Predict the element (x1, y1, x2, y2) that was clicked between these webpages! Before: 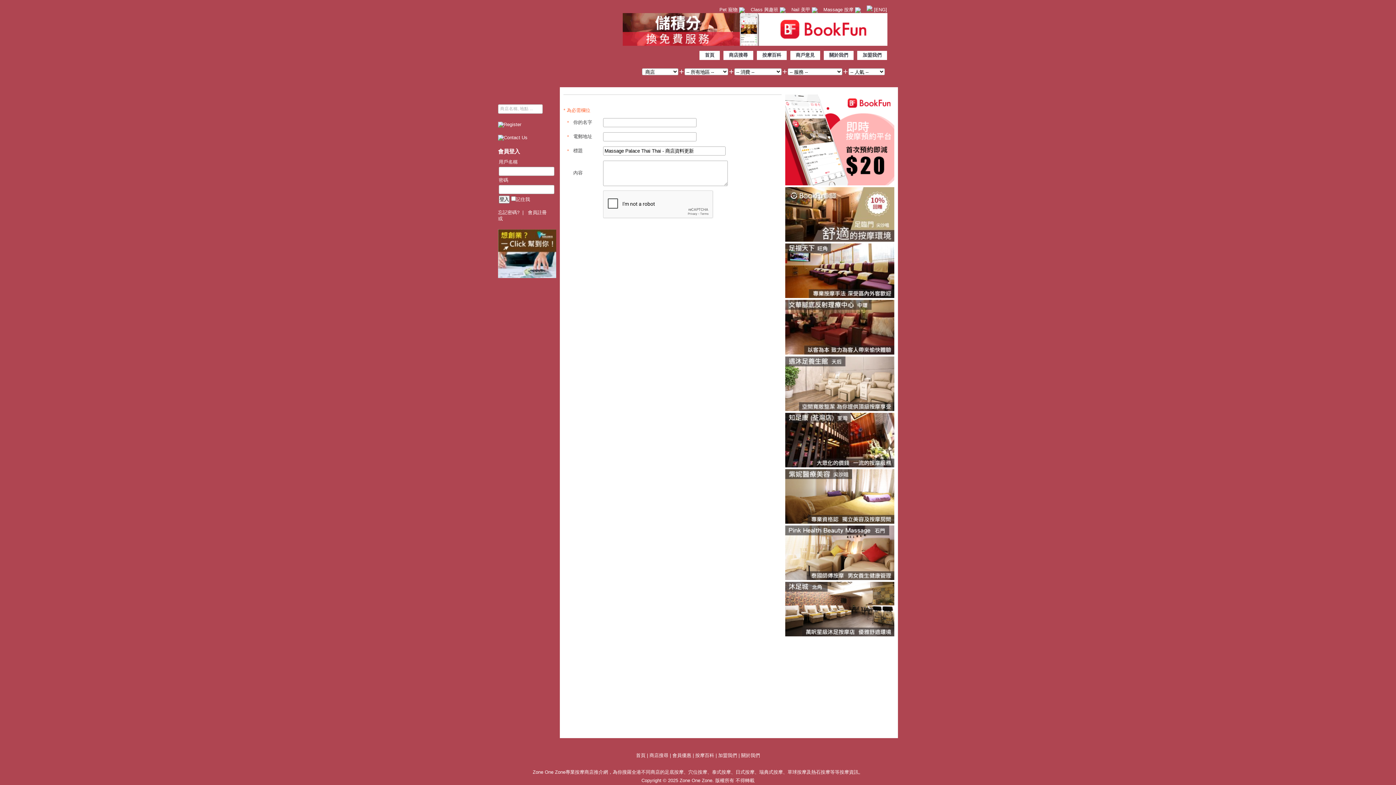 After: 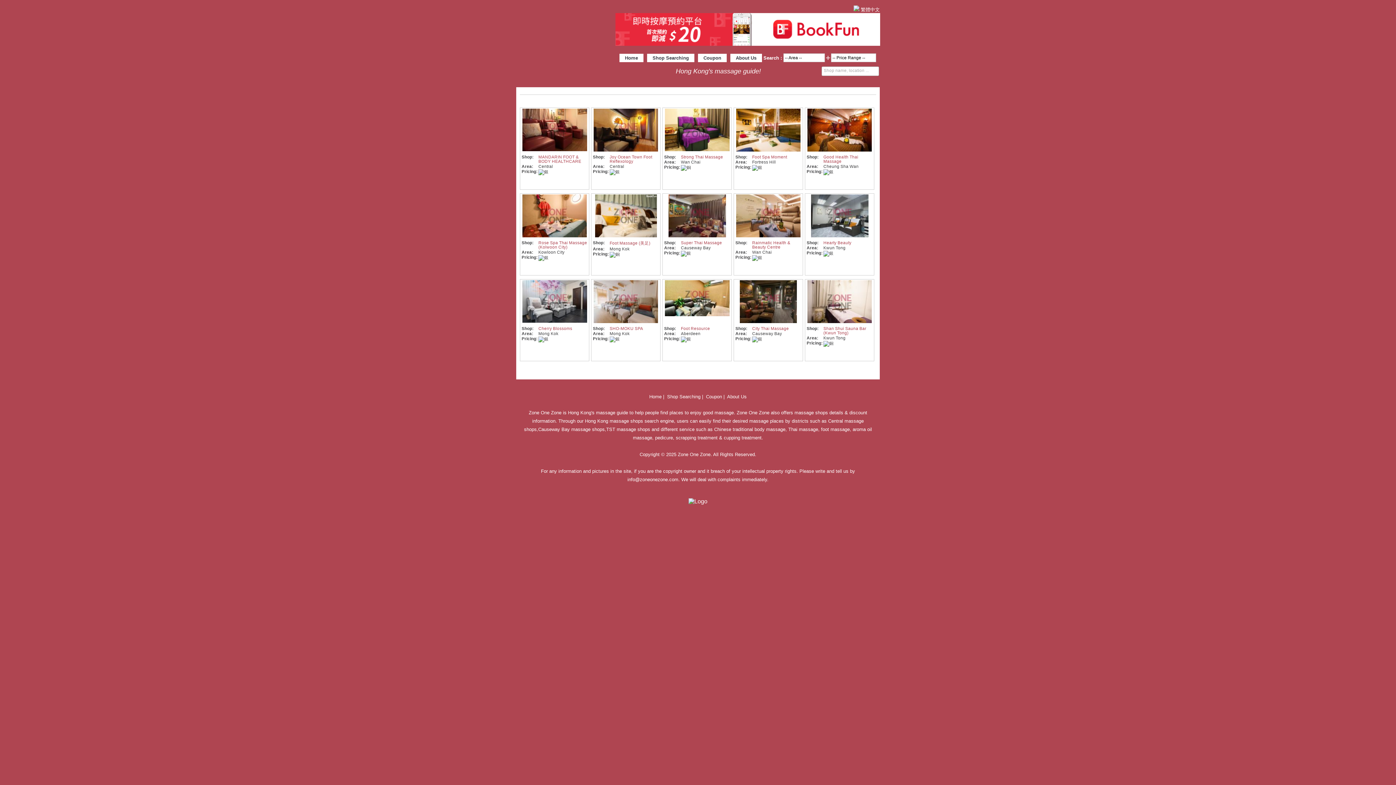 Action: label:  [ENG] bbox: (866, 6, 887, 12)